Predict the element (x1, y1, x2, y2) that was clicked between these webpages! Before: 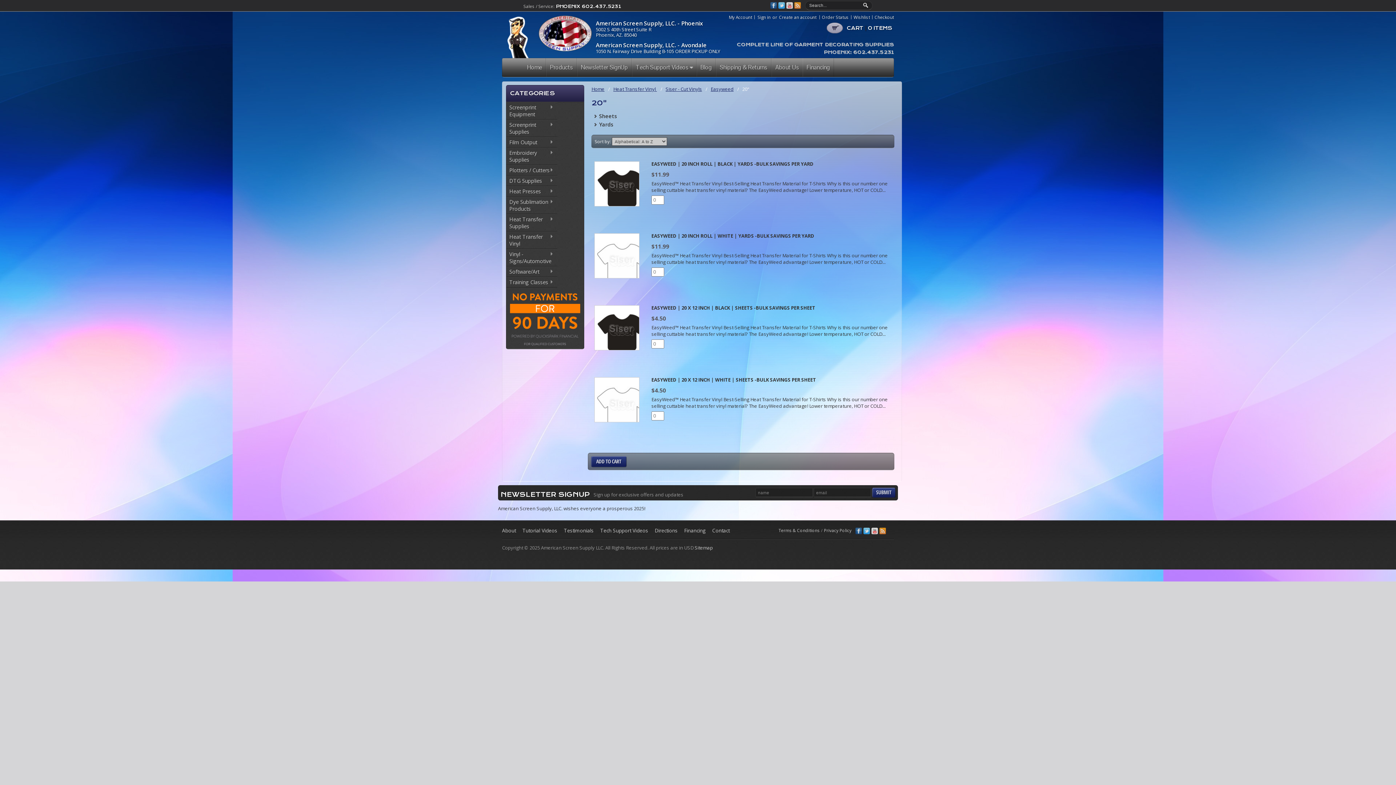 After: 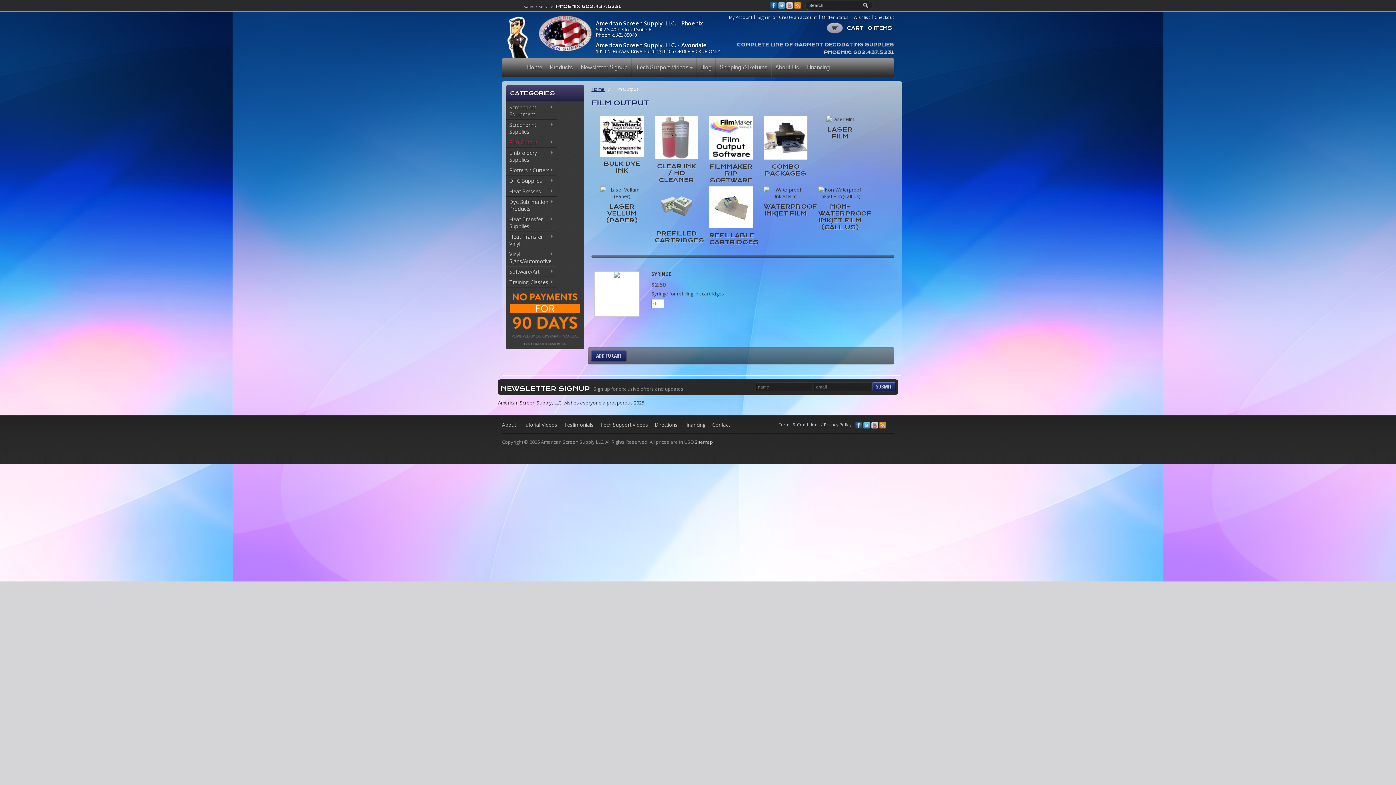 Action: label: Film Output
» bbox: (506, 137, 557, 147)